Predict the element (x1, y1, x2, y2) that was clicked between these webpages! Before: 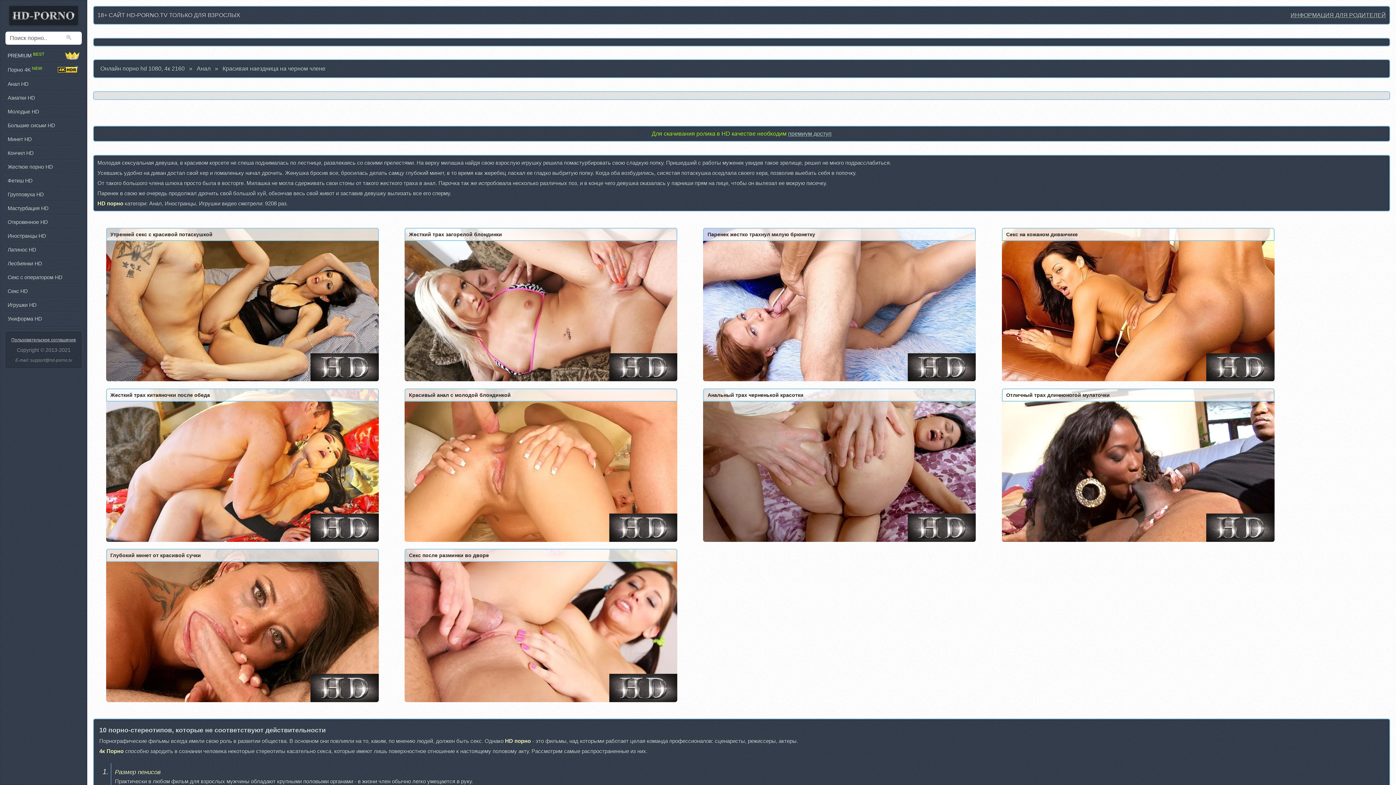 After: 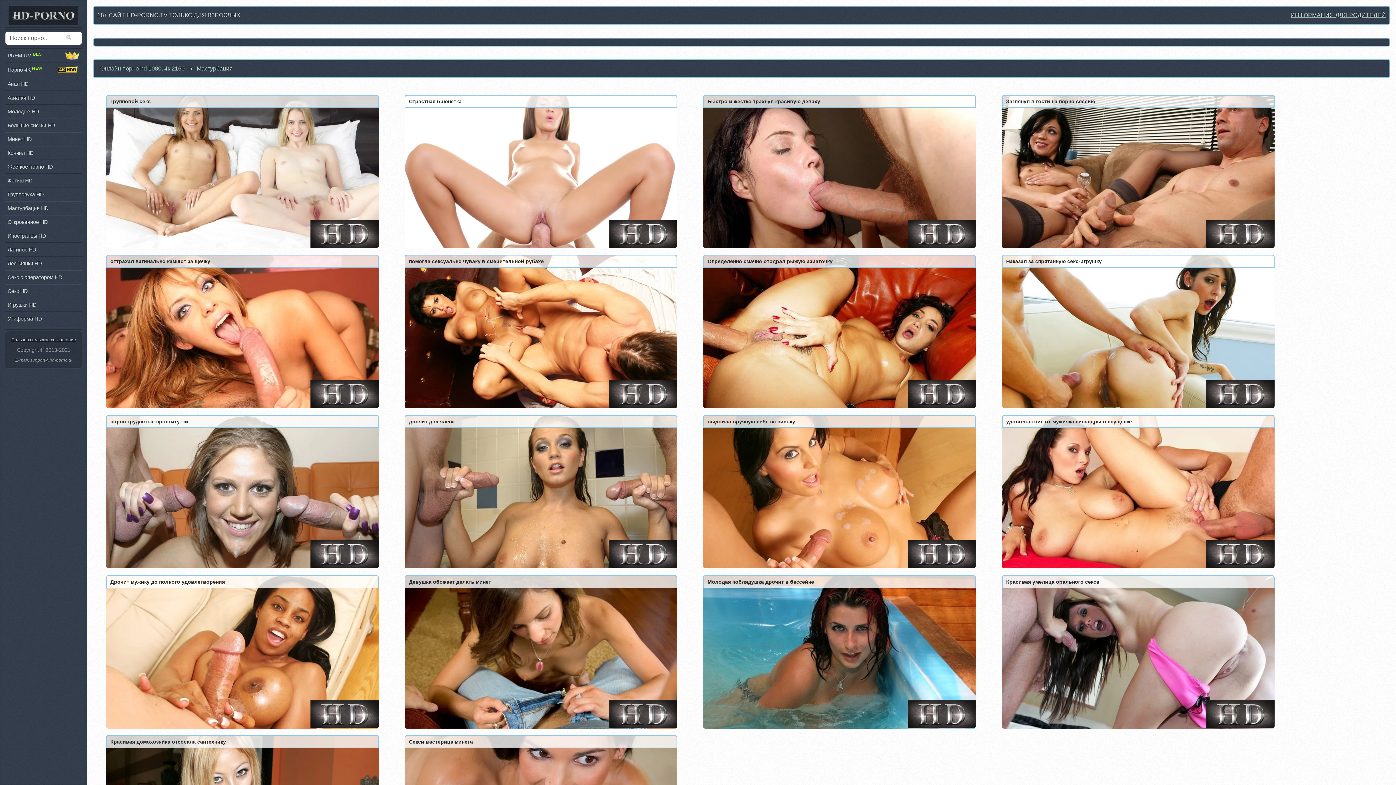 Action: bbox: (5, 203, 81, 213) label: Мастурбация HD